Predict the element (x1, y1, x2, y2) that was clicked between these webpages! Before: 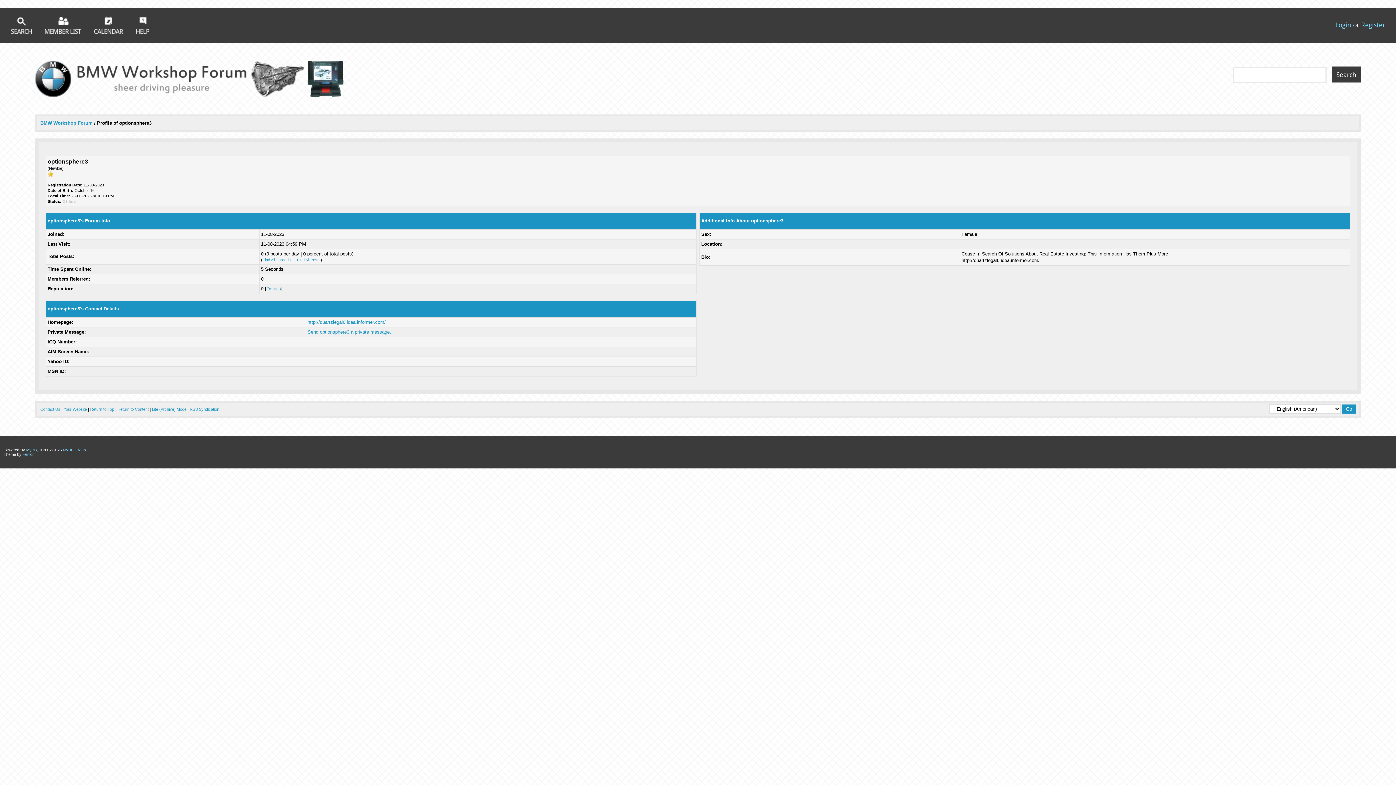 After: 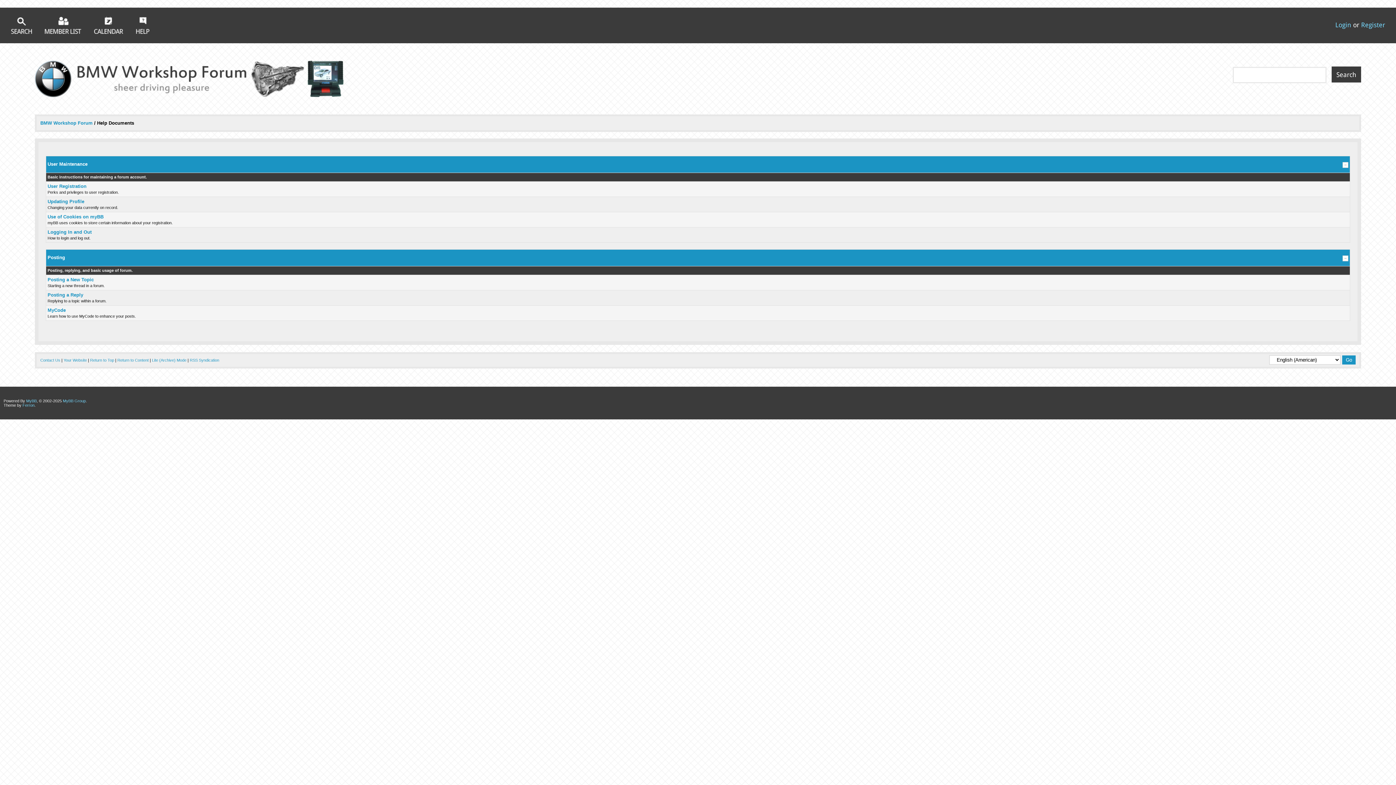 Action: bbox: (136, 17, 149, 33) label: Help